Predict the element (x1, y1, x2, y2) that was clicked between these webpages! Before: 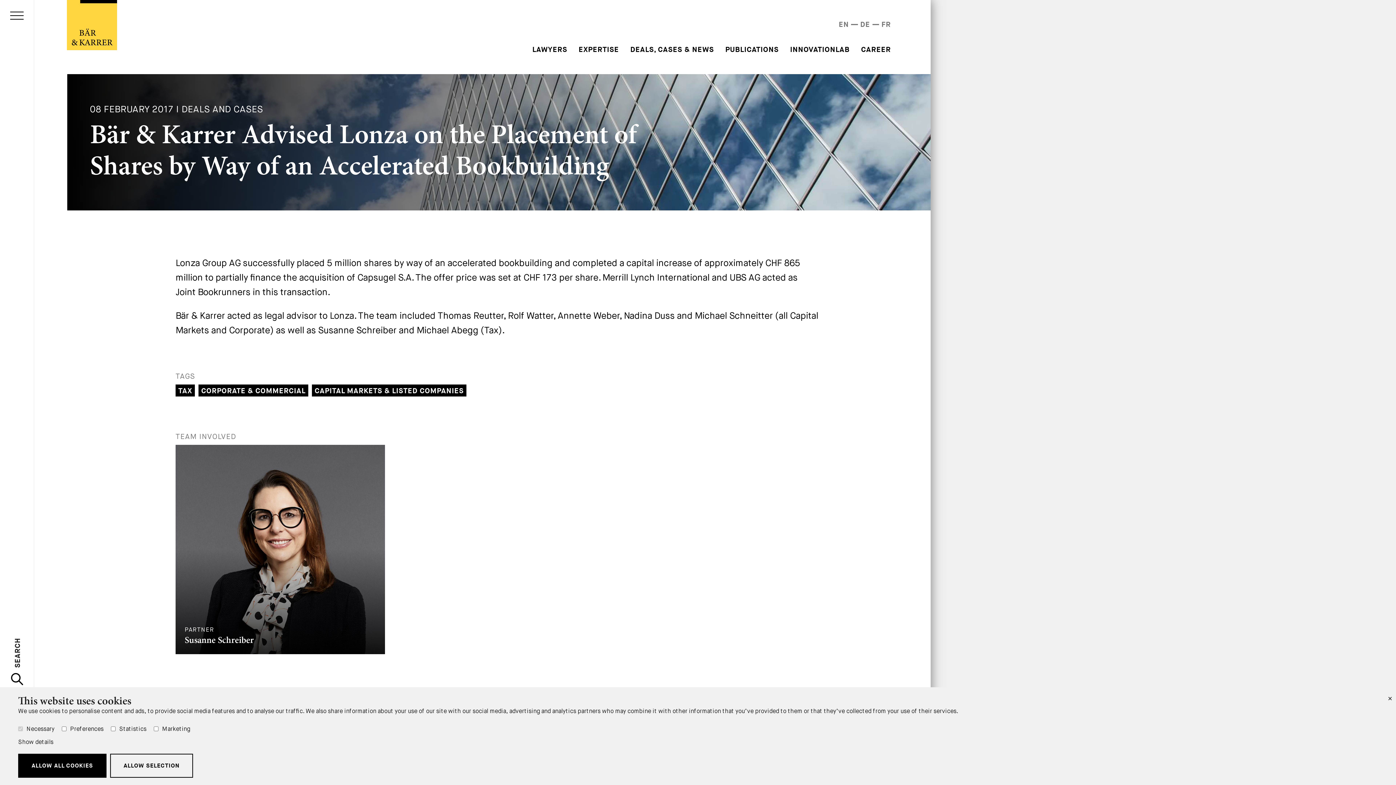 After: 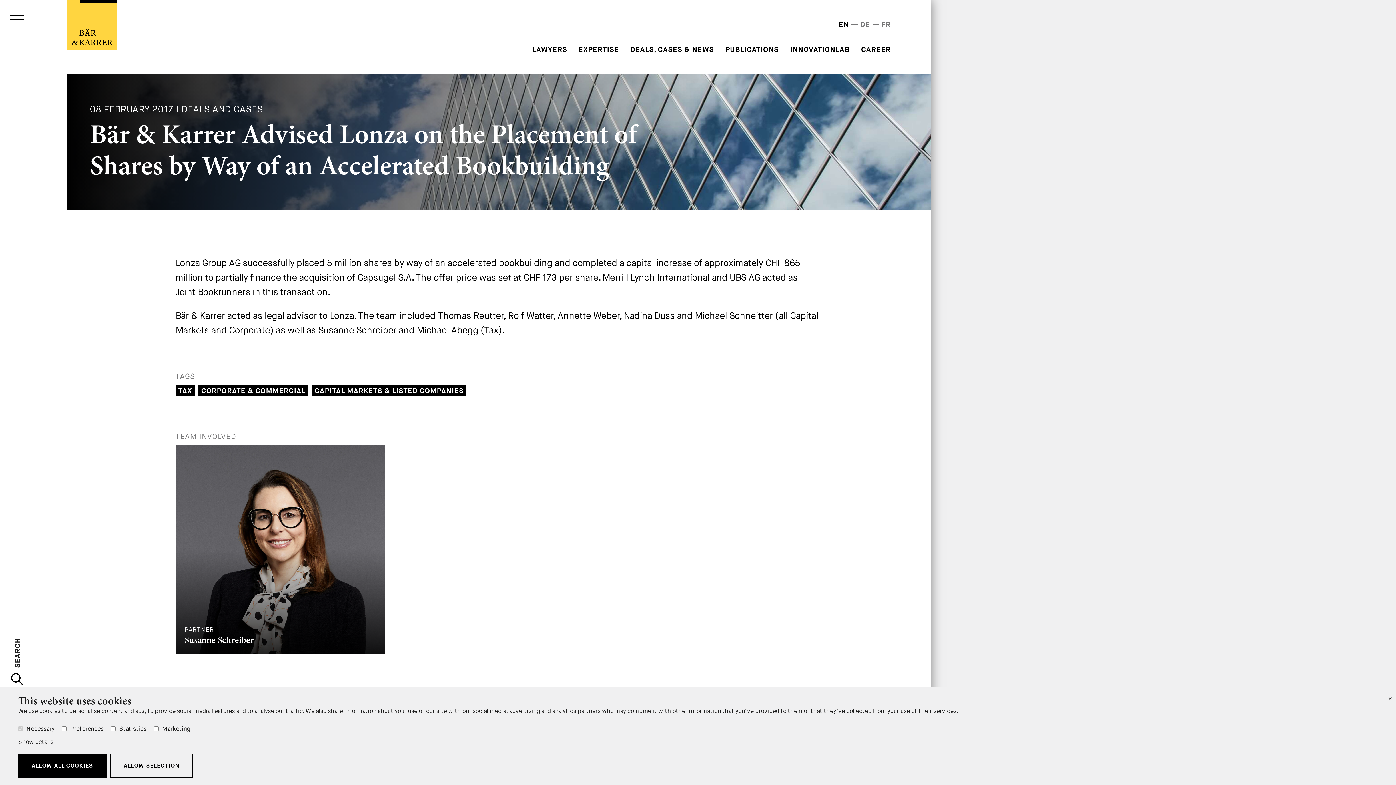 Action: label: EN bbox: (838, 20, 849, 29)